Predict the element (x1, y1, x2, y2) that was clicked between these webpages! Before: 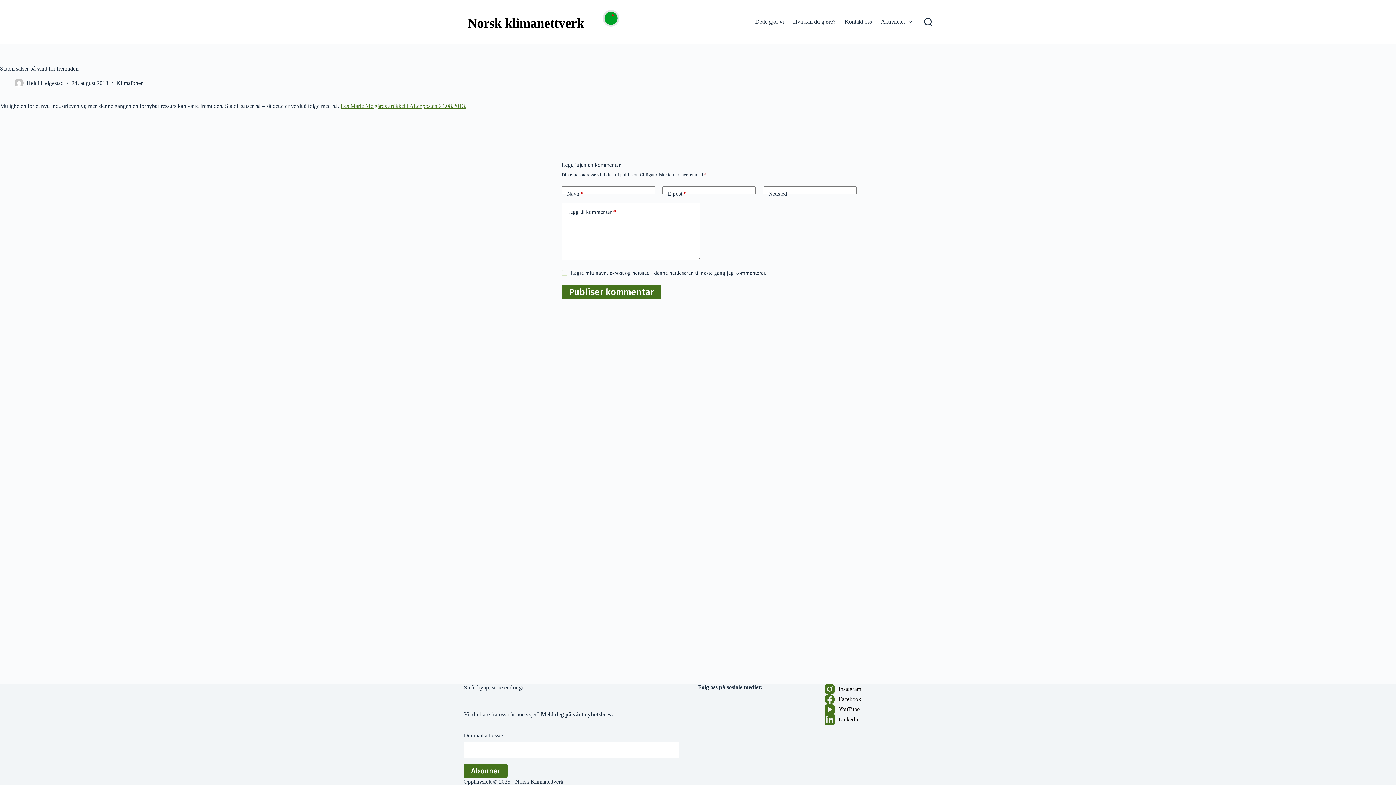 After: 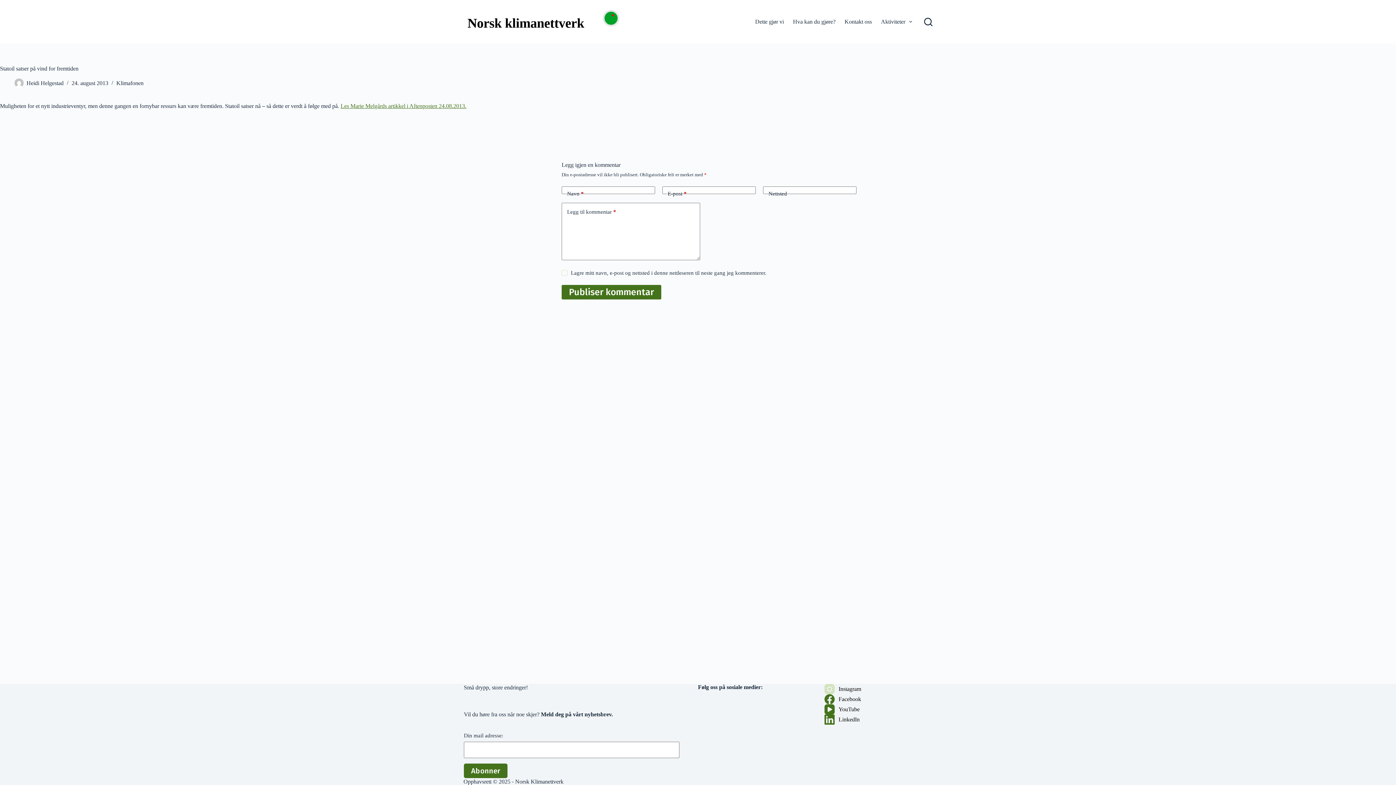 Action: label: Instagram bbox: (824, 684, 861, 694)